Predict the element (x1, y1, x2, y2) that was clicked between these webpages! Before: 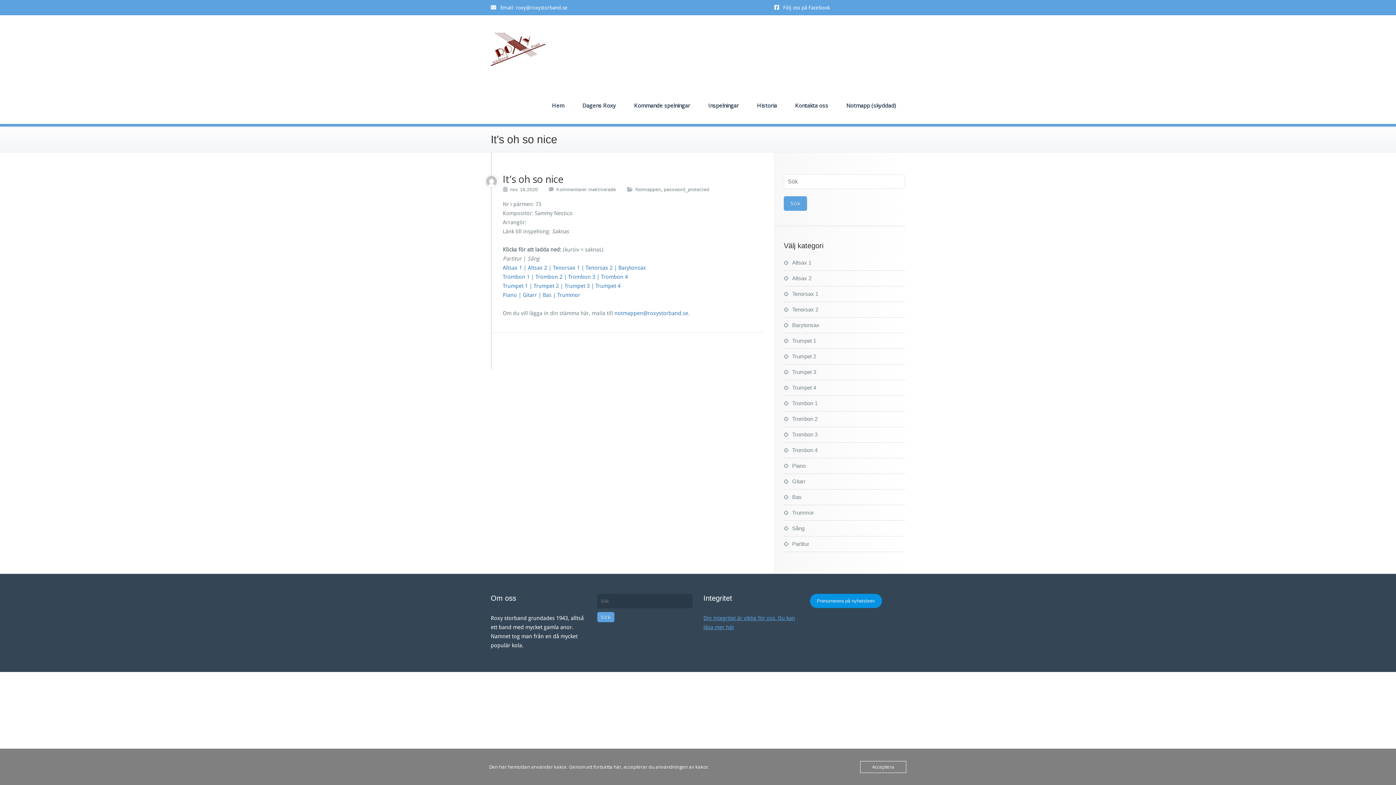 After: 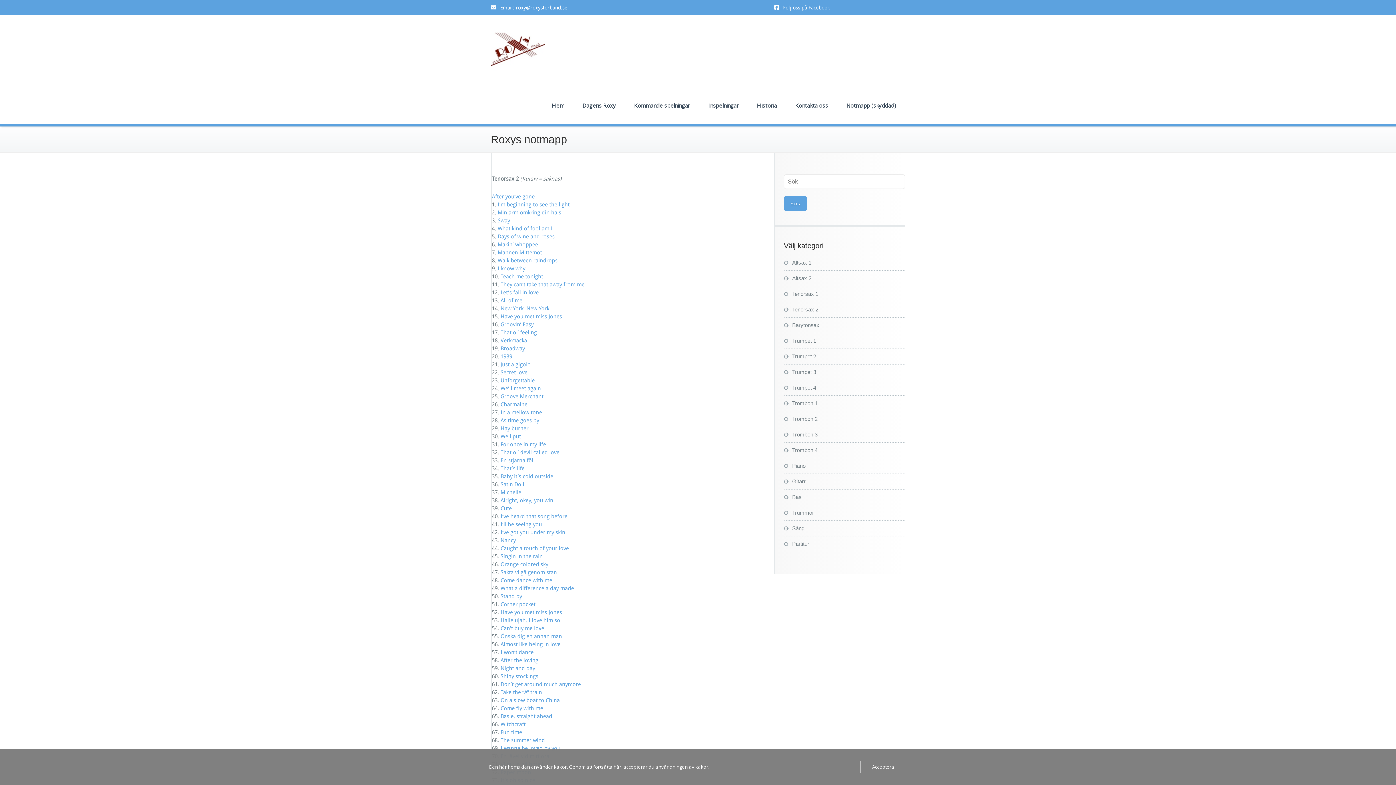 Action: label: Tenorsax 2 bbox: (784, 306, 818, 312)